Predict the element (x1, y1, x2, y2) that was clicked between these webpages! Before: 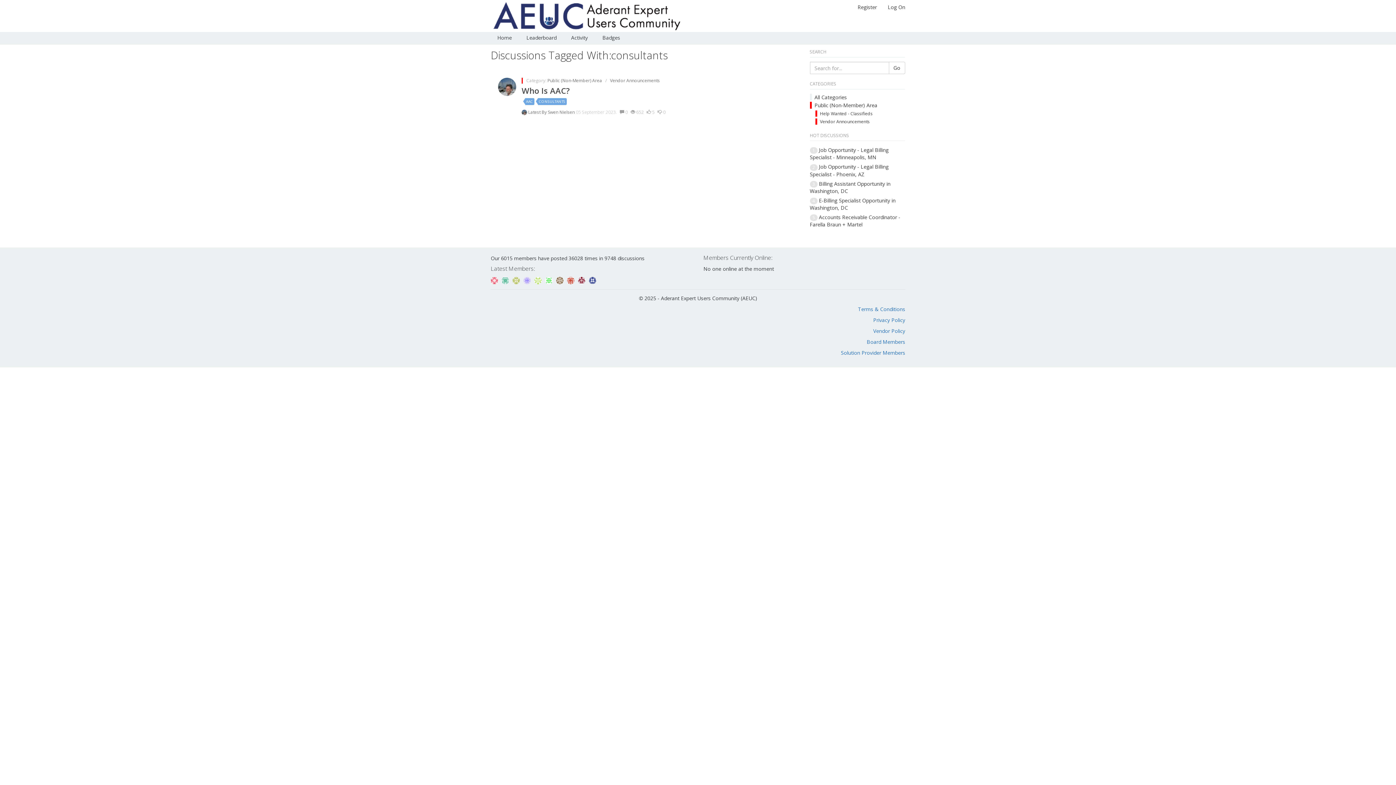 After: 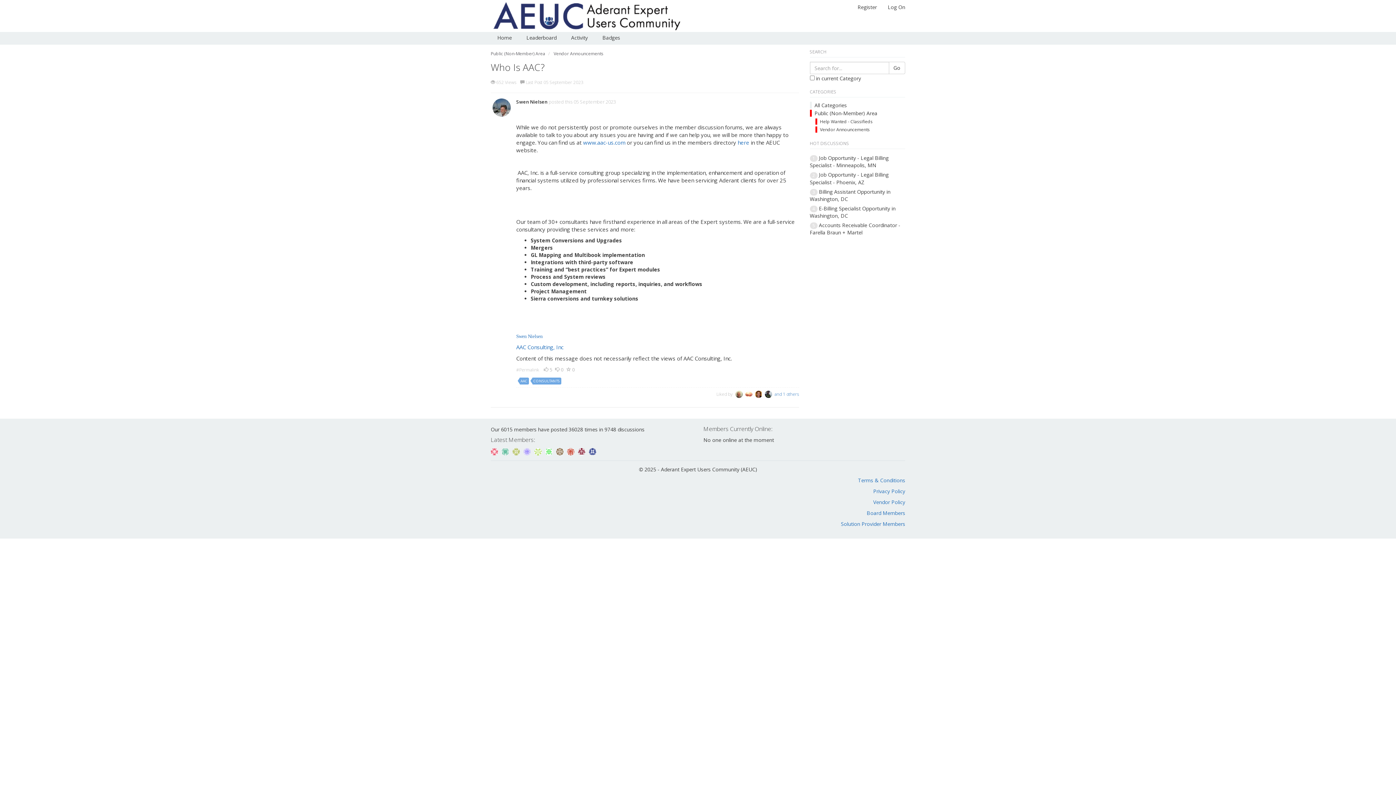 Action: bbox: (528, 109, 548, 115) label: Latest By 